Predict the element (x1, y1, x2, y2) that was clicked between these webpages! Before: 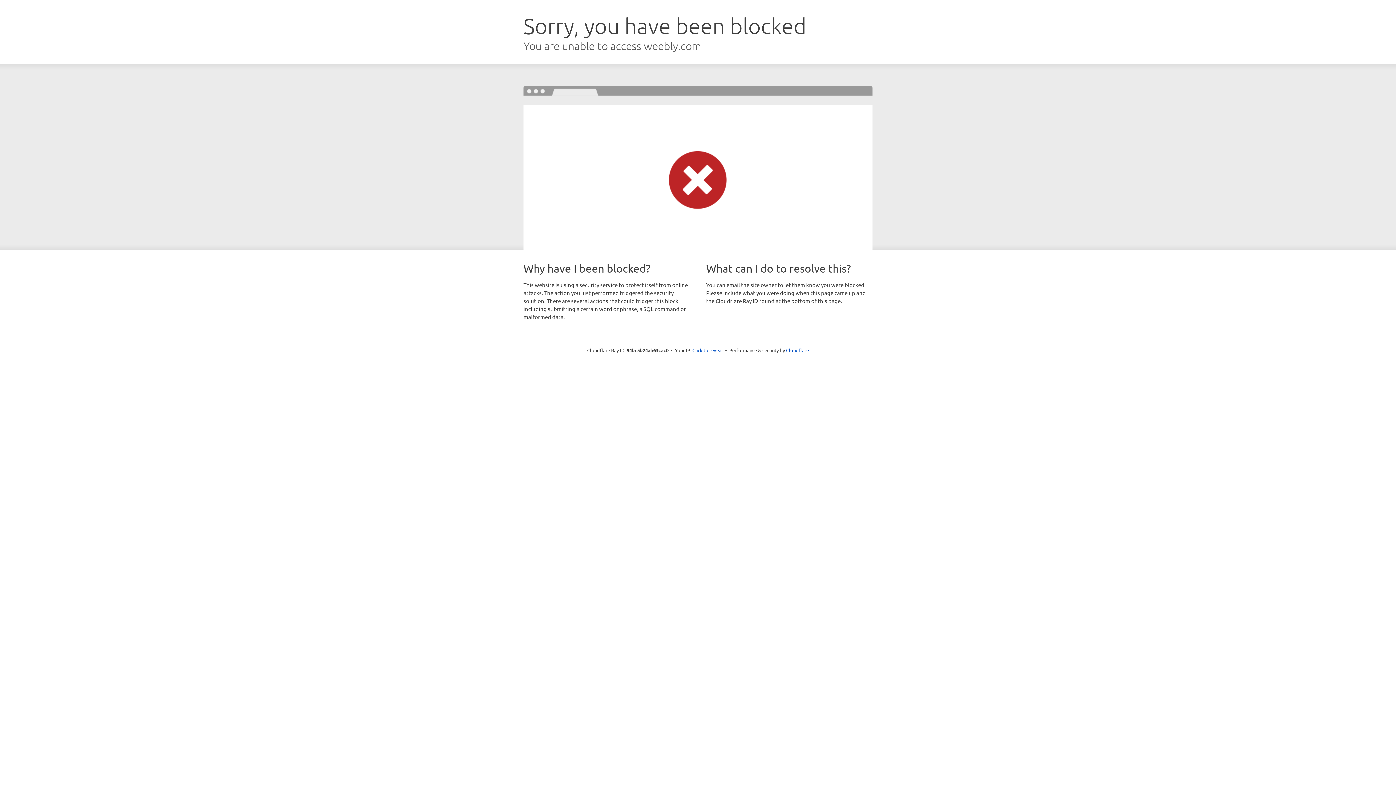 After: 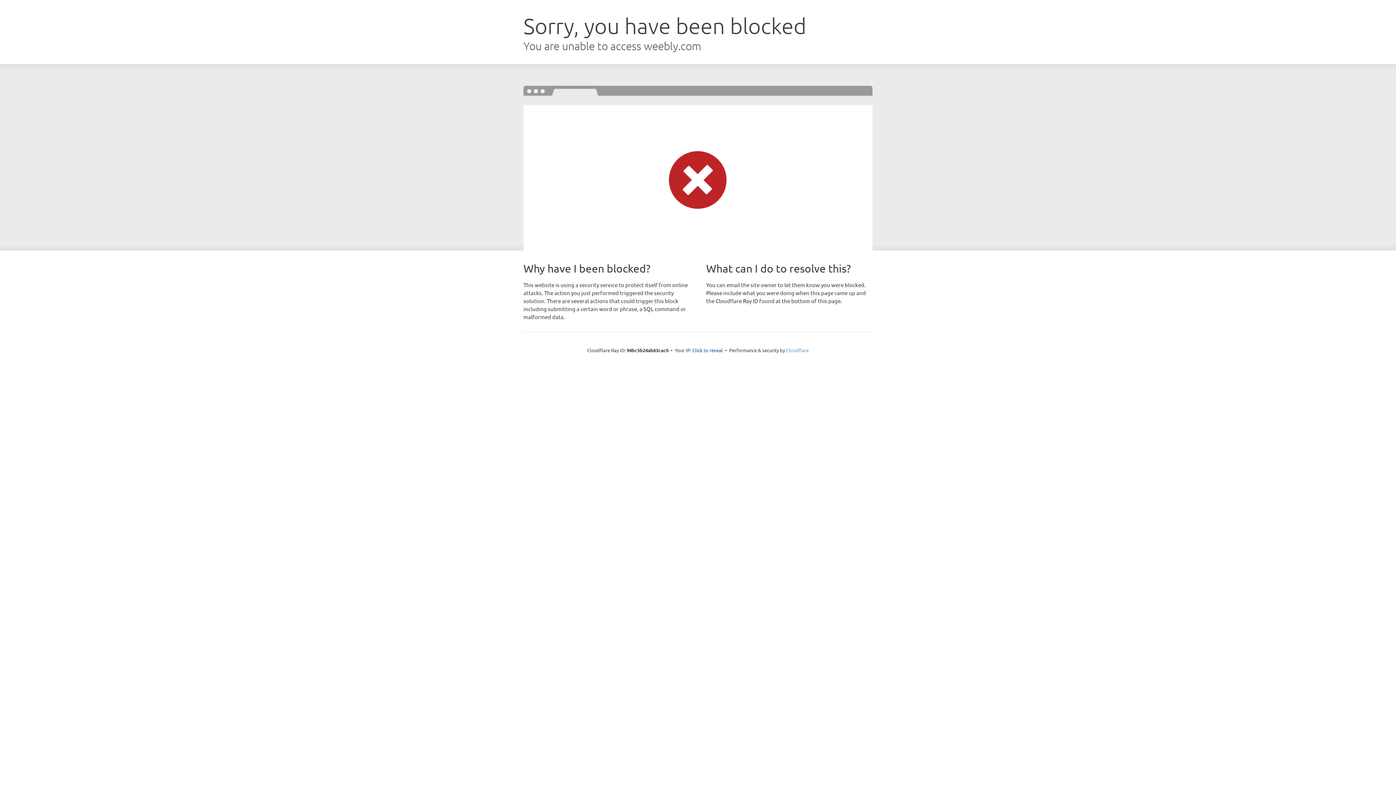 Action: bbox: (786, 347, 809, 353) label: Cloudflare